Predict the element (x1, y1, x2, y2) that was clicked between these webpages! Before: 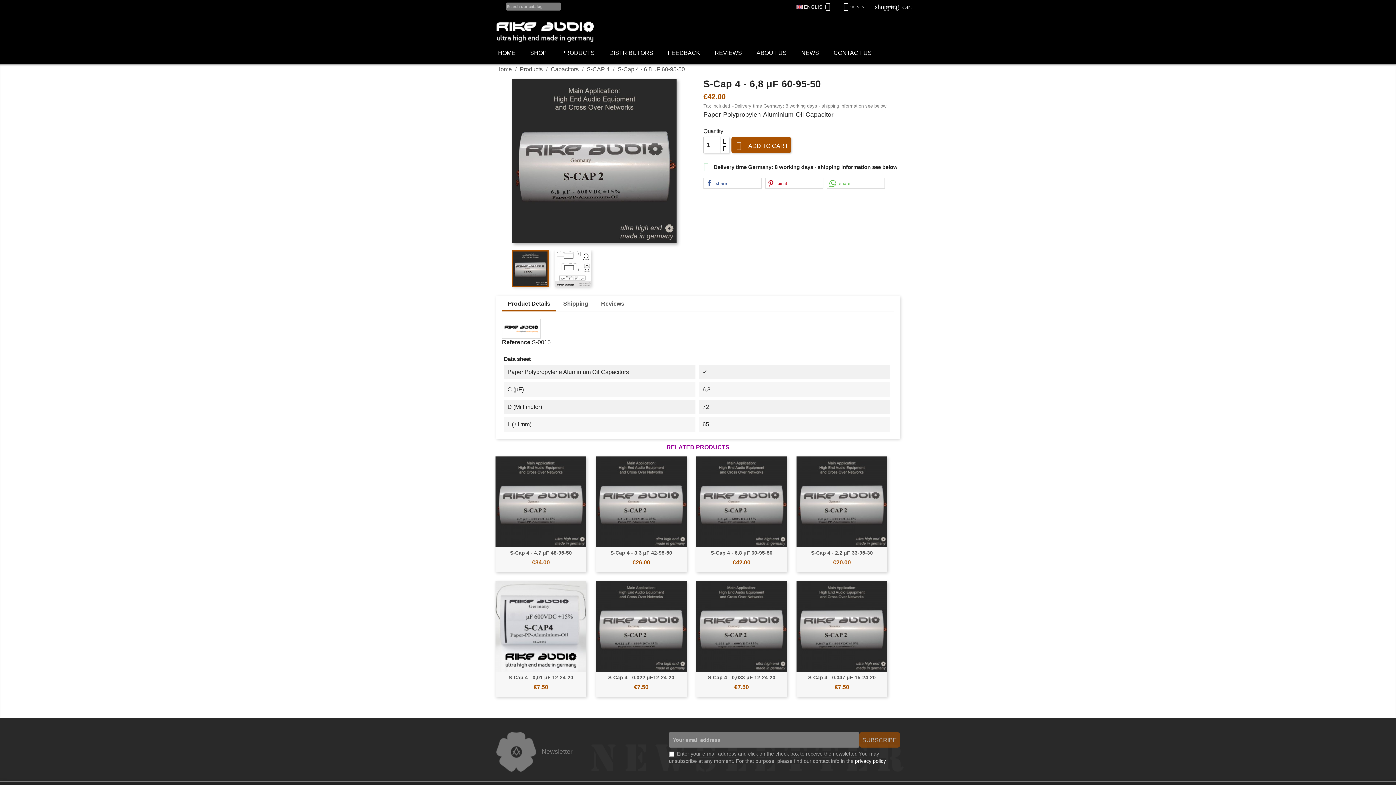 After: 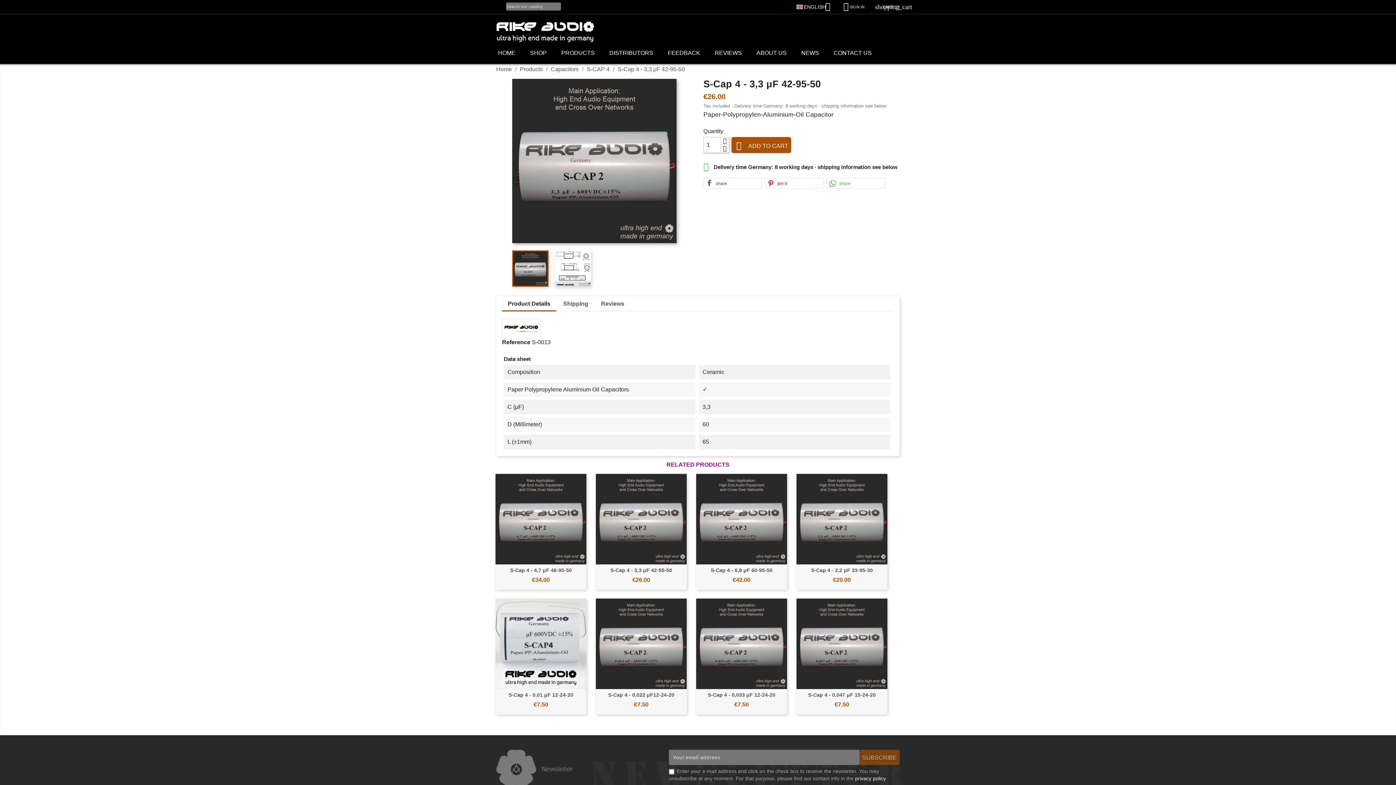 Action: bbox: (610, 550, 672, 556) label: S-Cap 4 - 3,3 μF 42-95-50